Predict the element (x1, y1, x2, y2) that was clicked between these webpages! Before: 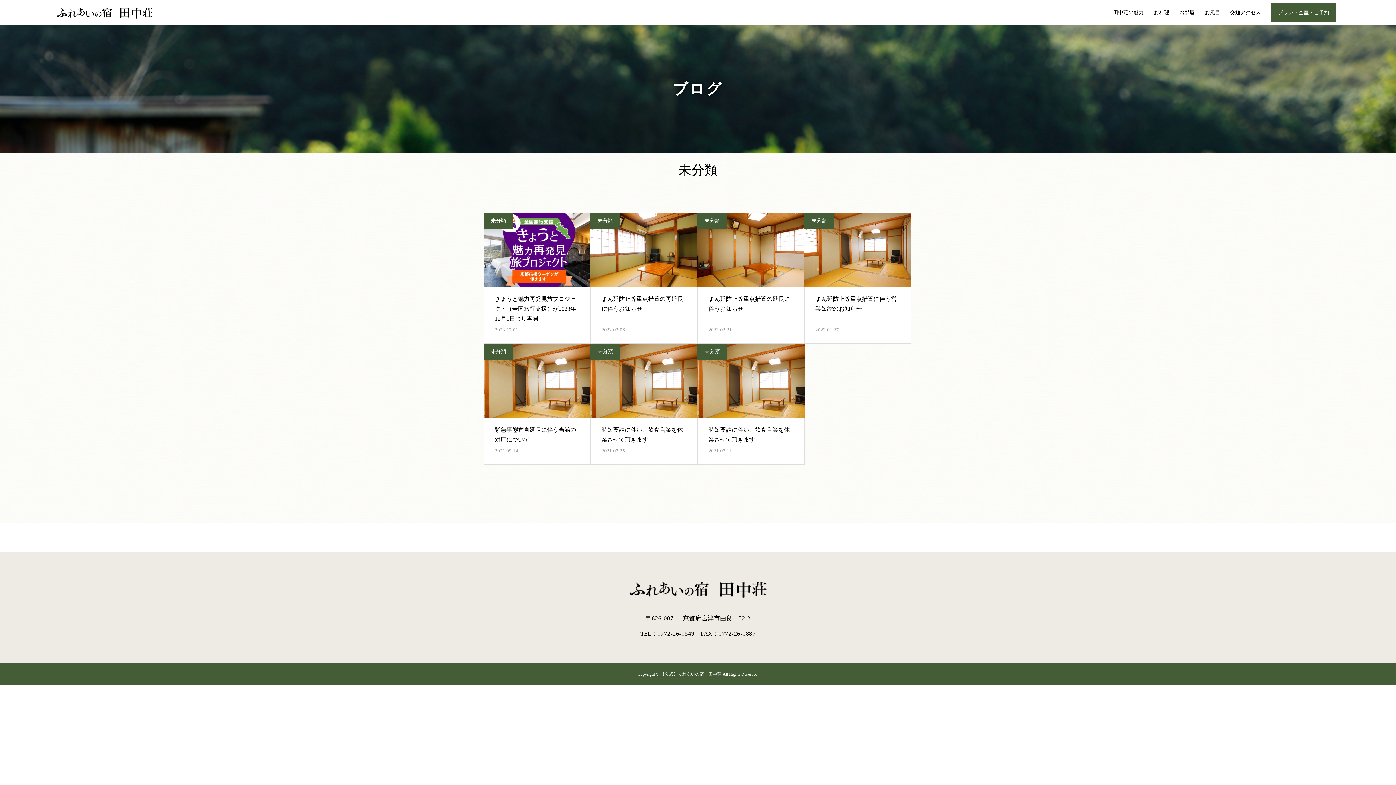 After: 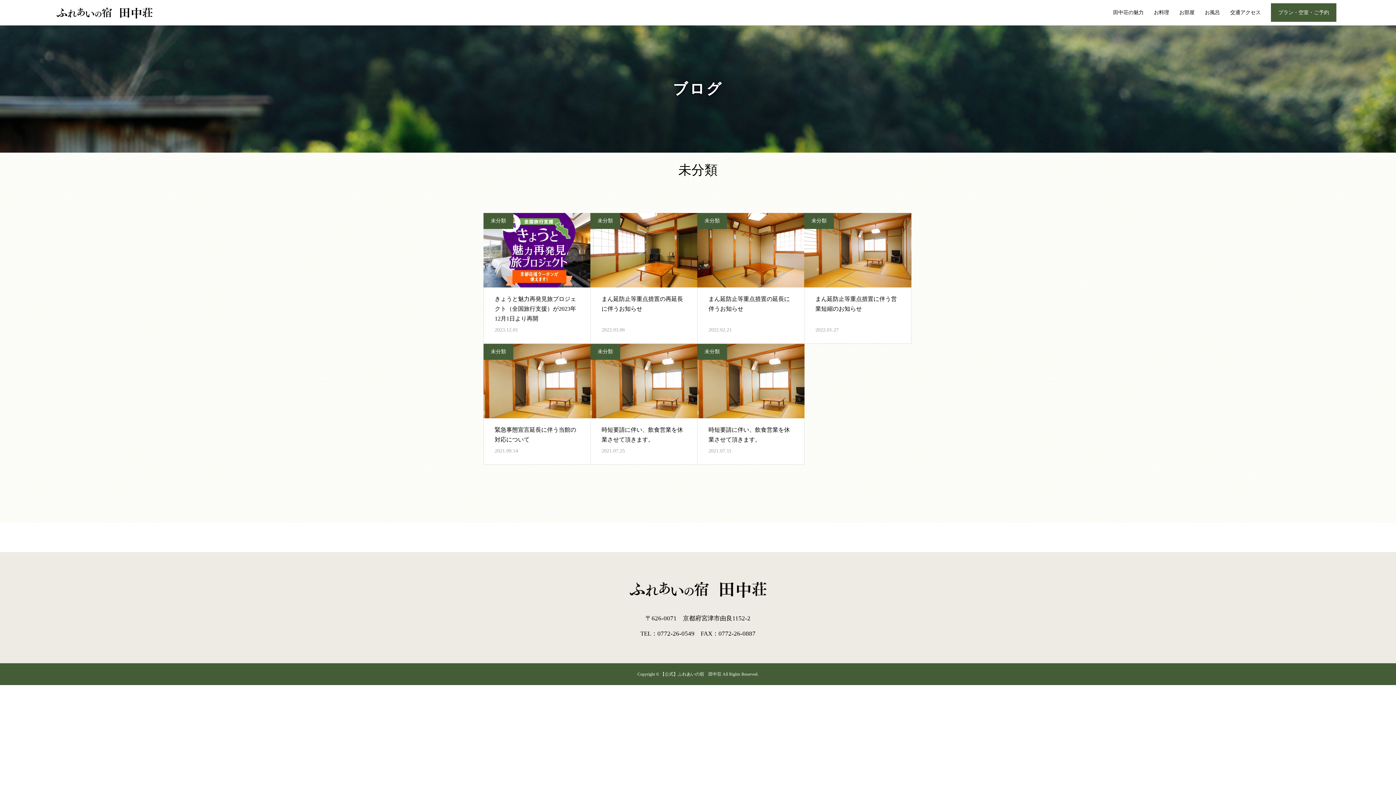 Action: bbox: (804, 213, 834, 229) label: 未分類